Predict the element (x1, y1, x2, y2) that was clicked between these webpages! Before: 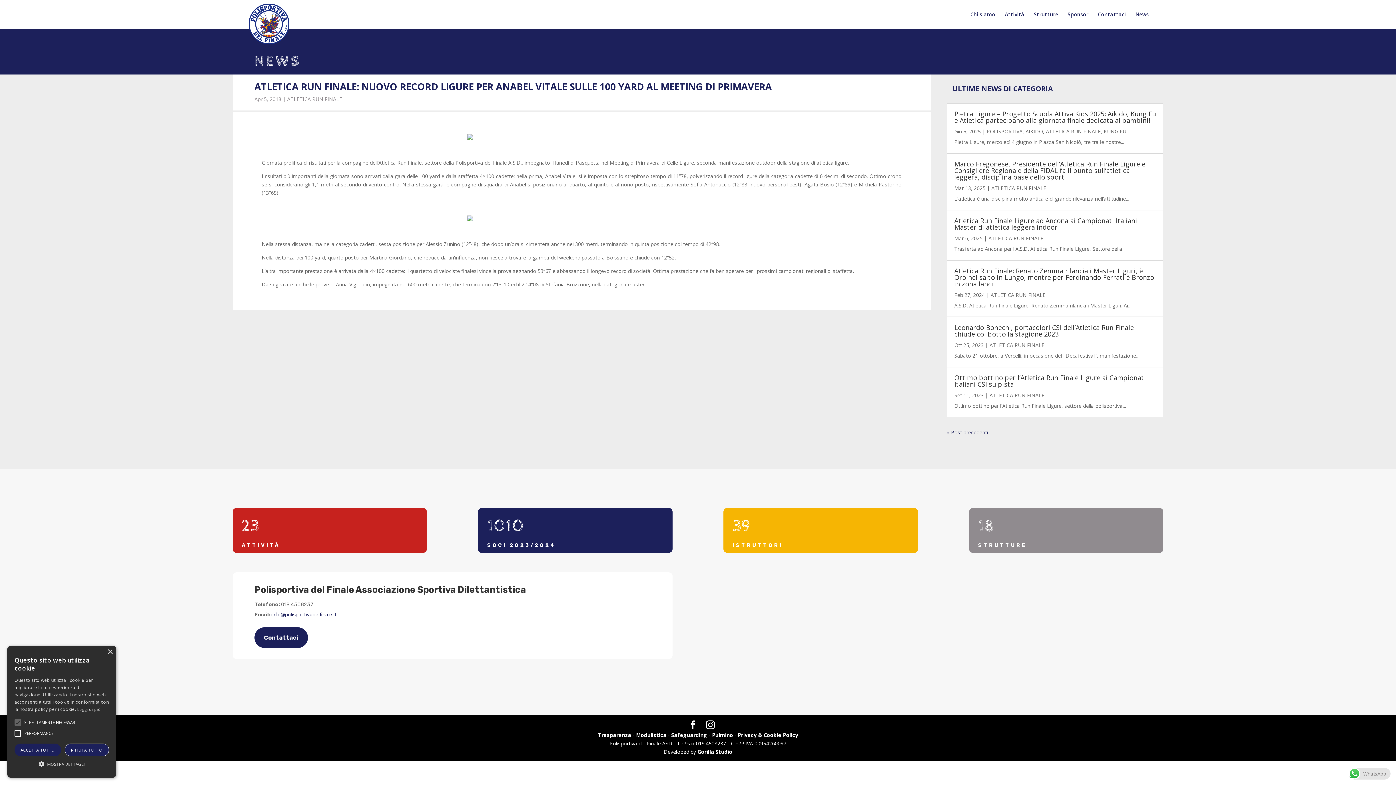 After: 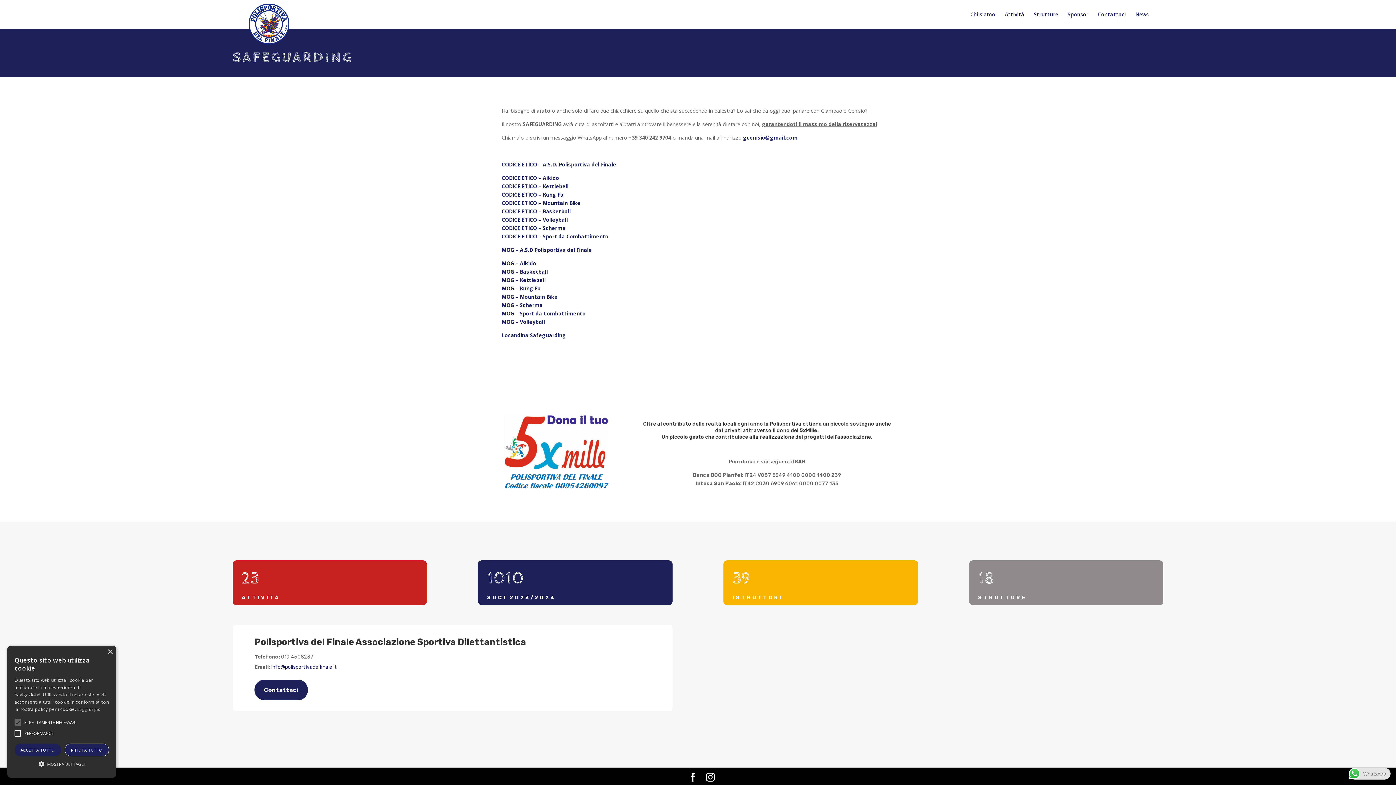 Action: bbox: (671, 732, 707, 738) label: Safeguarding